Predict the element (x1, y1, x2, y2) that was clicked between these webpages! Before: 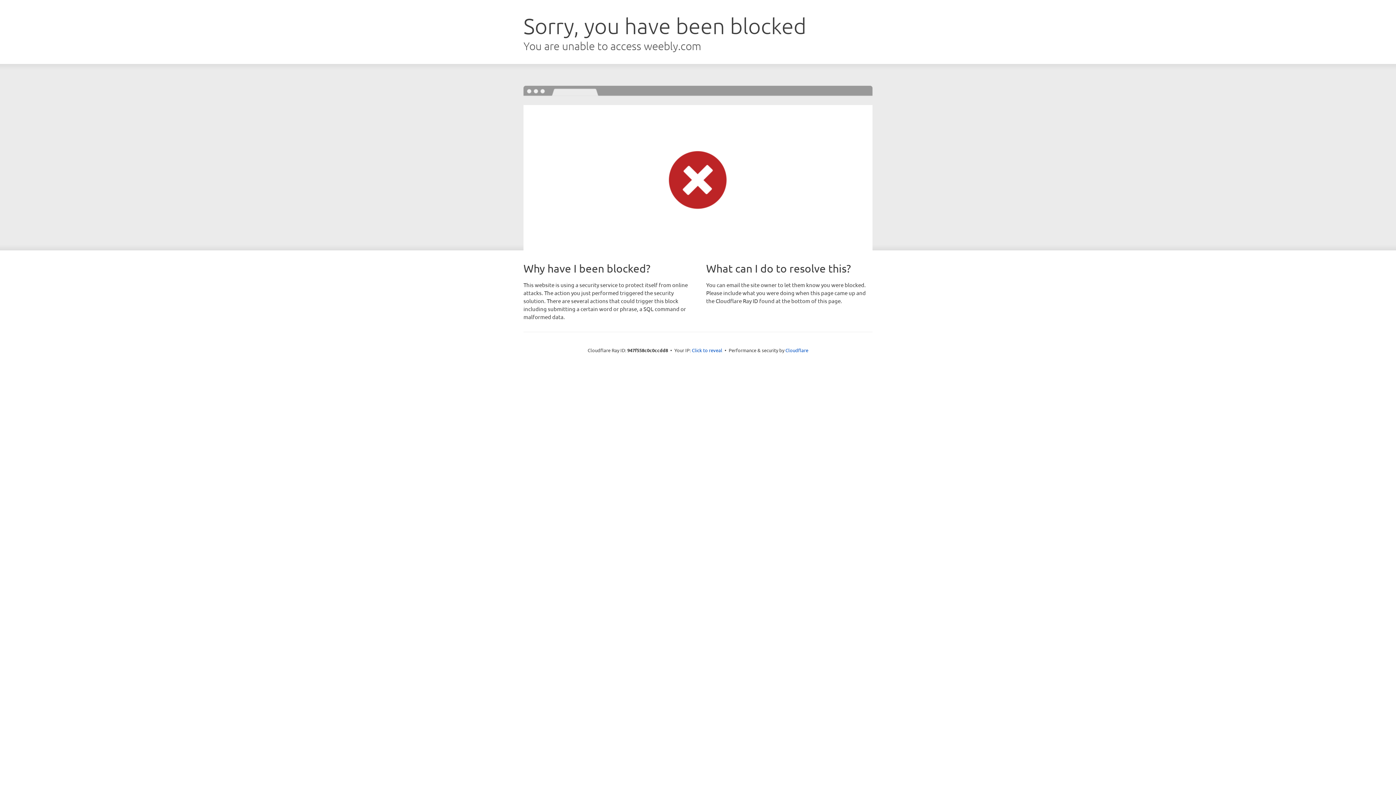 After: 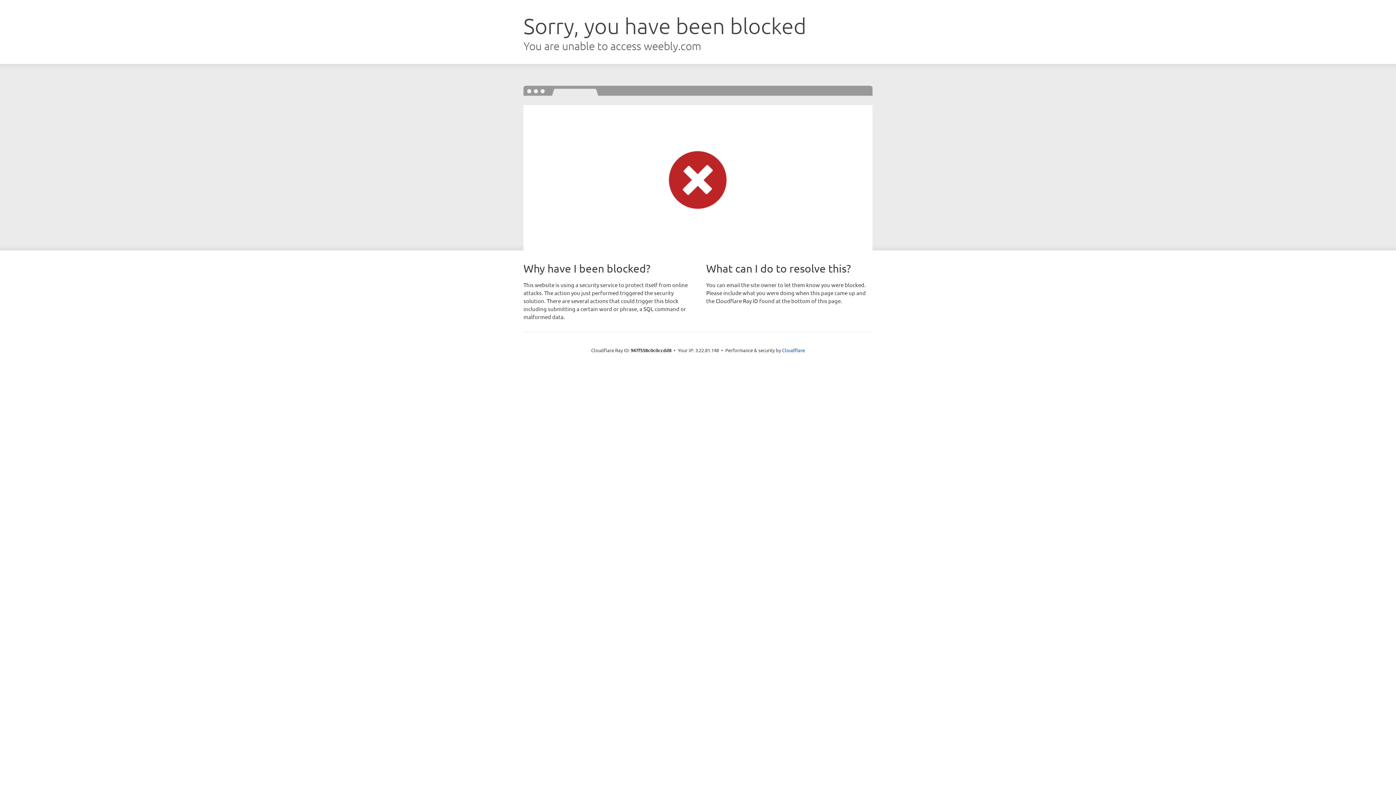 Action: bbox: (692, 346, 722, 353) label: Click to reveal